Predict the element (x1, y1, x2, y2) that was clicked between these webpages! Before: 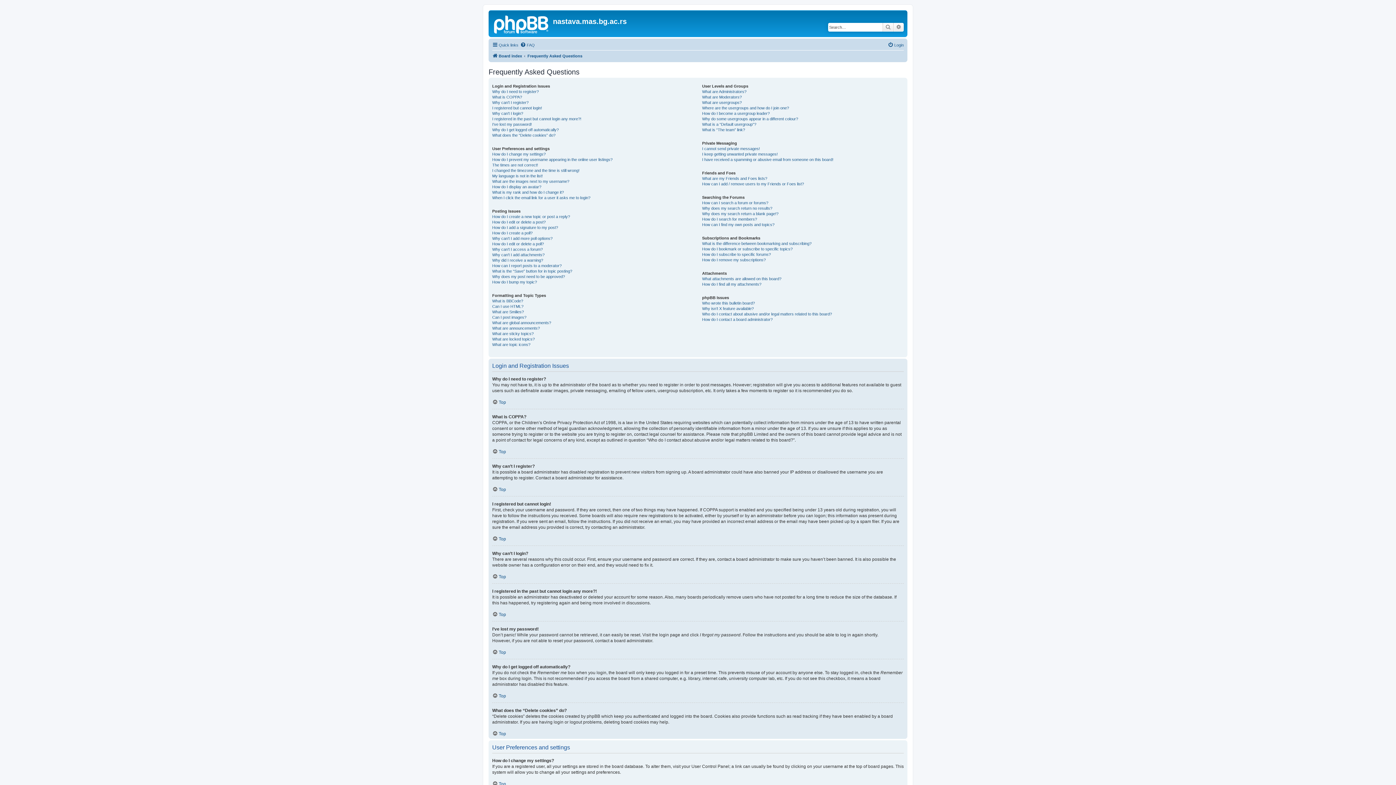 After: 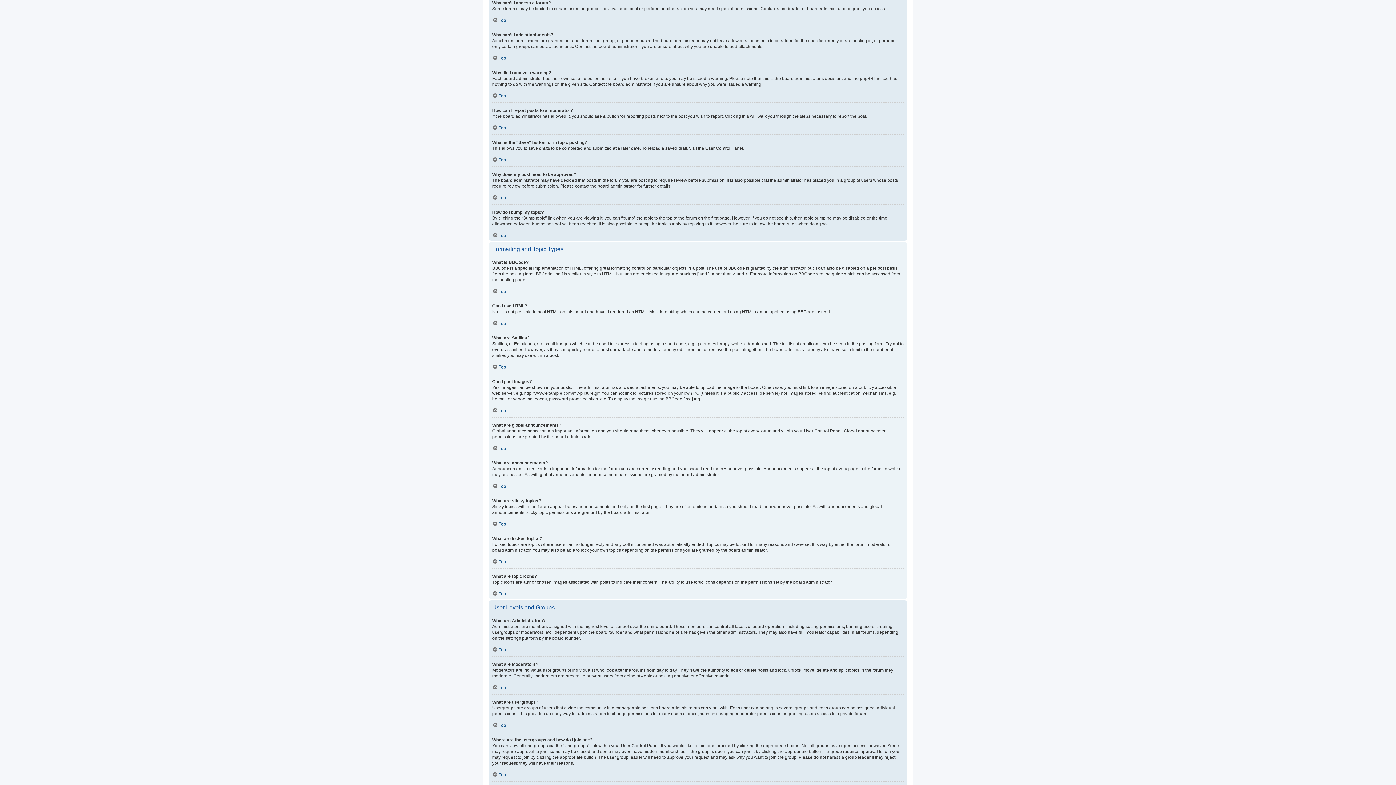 Action: bbox: (492, 246, 542, 252) label: Why can’t I access a forum?